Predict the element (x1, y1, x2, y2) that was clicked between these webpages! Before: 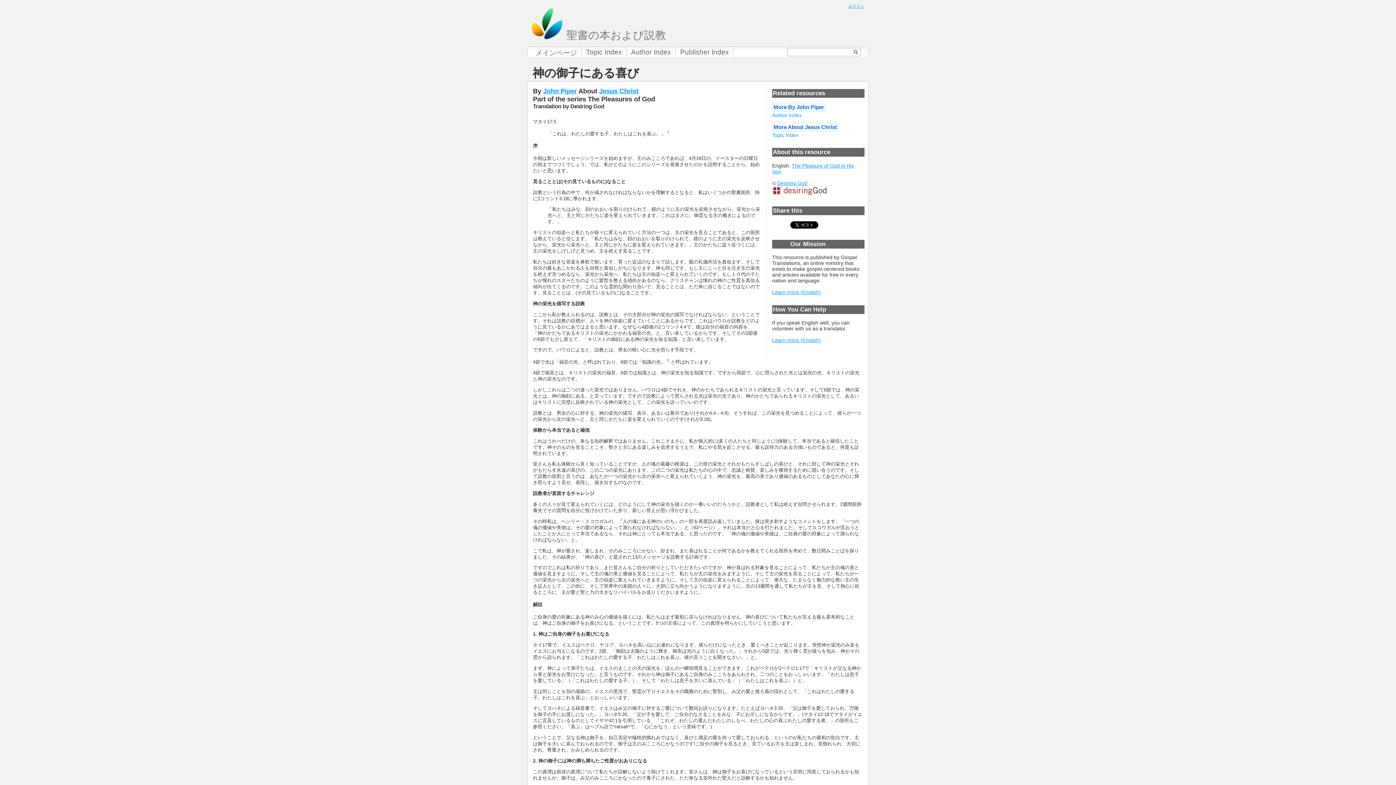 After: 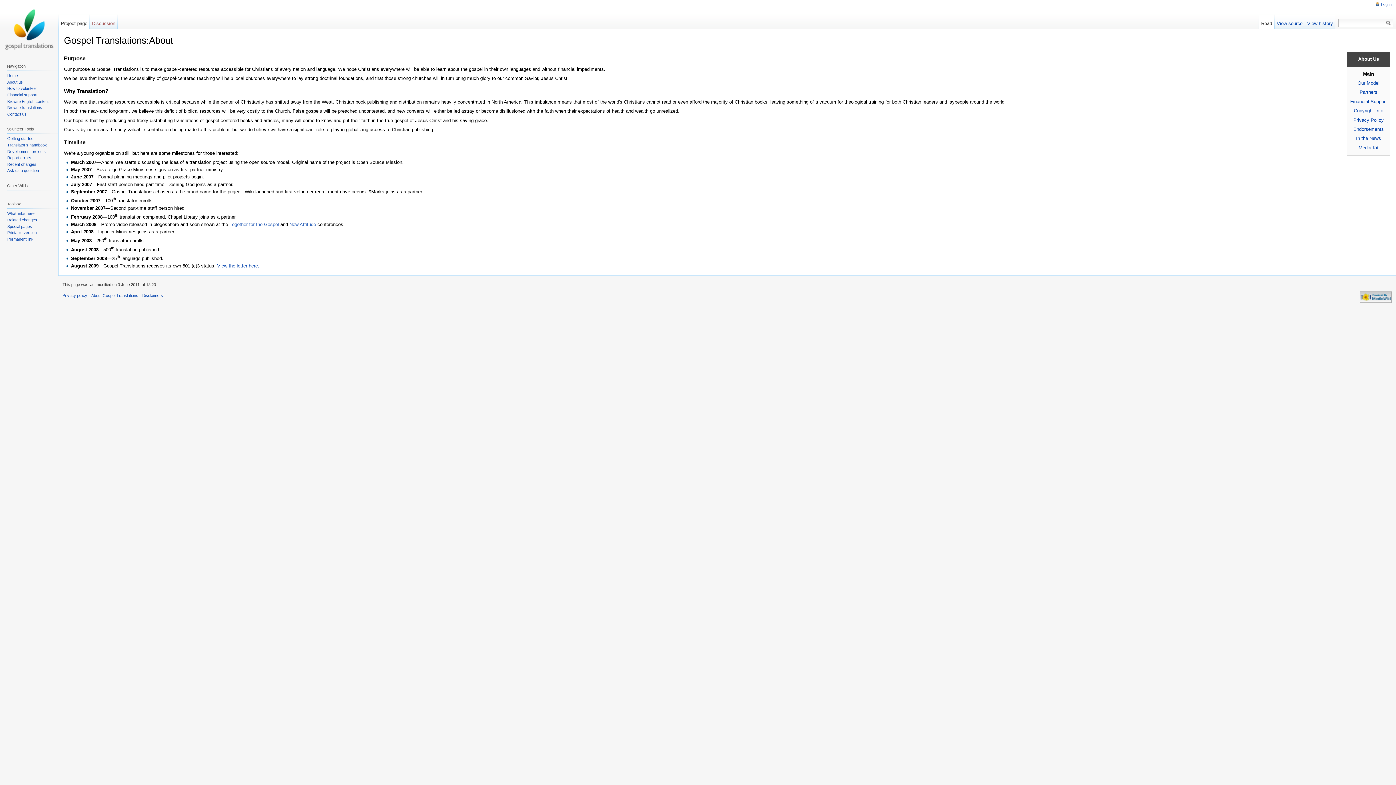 Action: label: Learn more (English) bbox: (772, 289, 821, 295)